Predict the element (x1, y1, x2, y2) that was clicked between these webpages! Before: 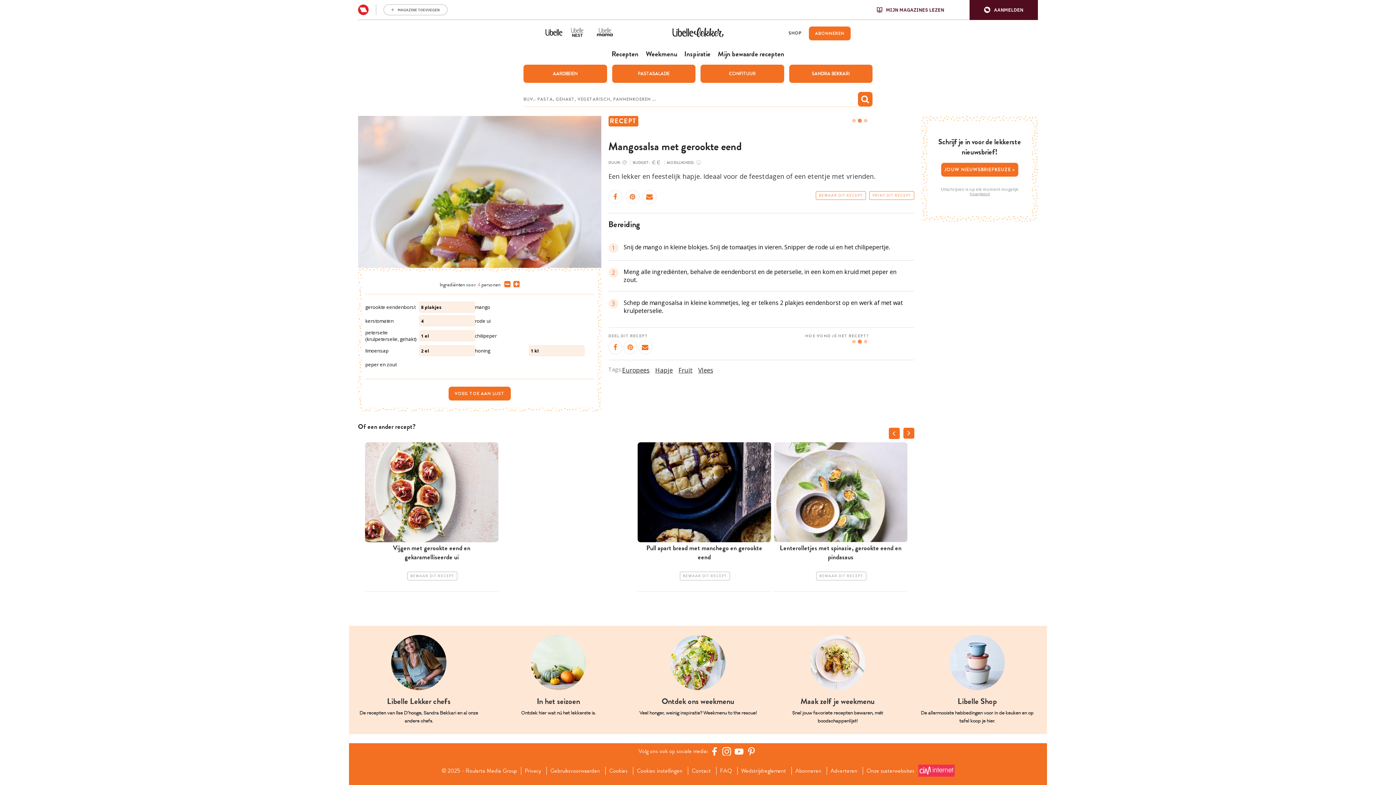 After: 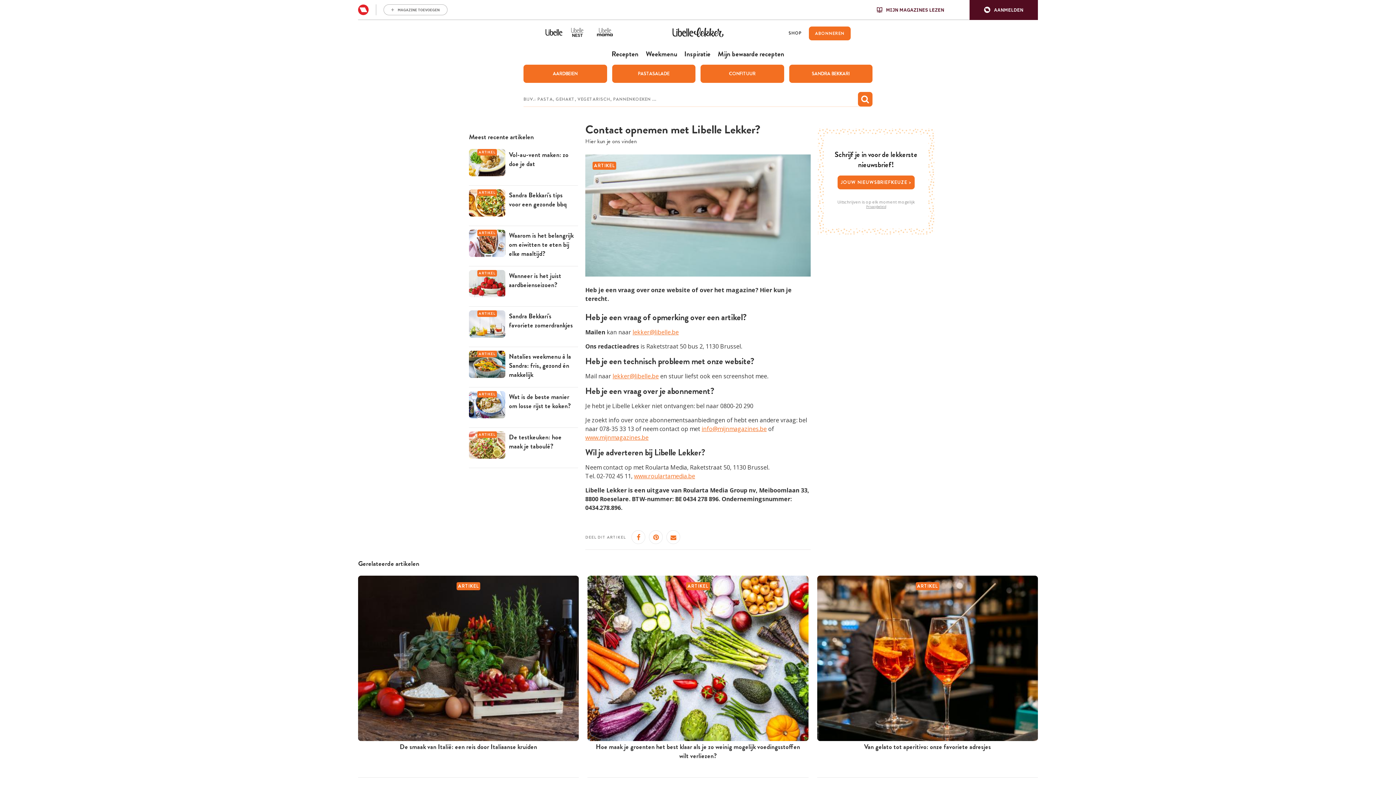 Action: label: Contact bbox: (691, 767, 711, 775)